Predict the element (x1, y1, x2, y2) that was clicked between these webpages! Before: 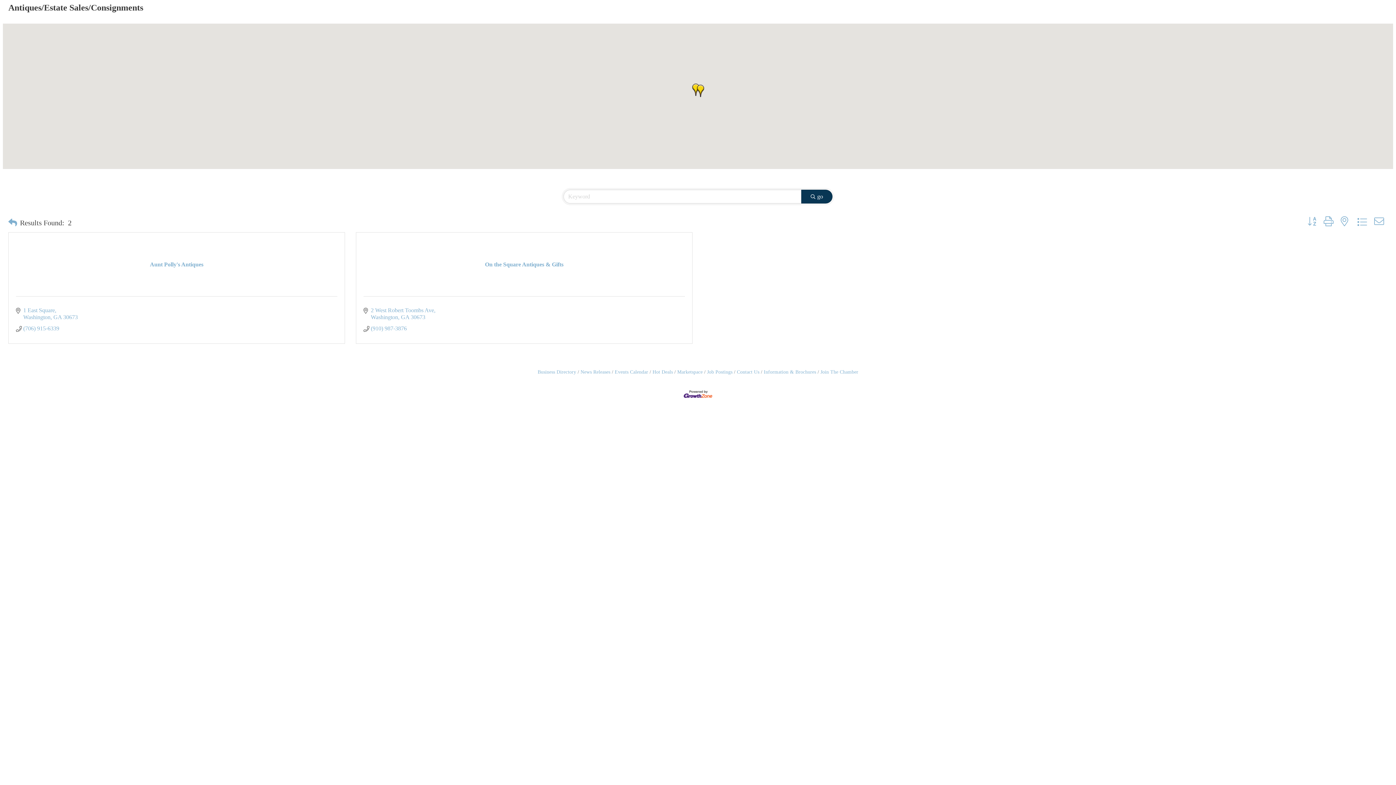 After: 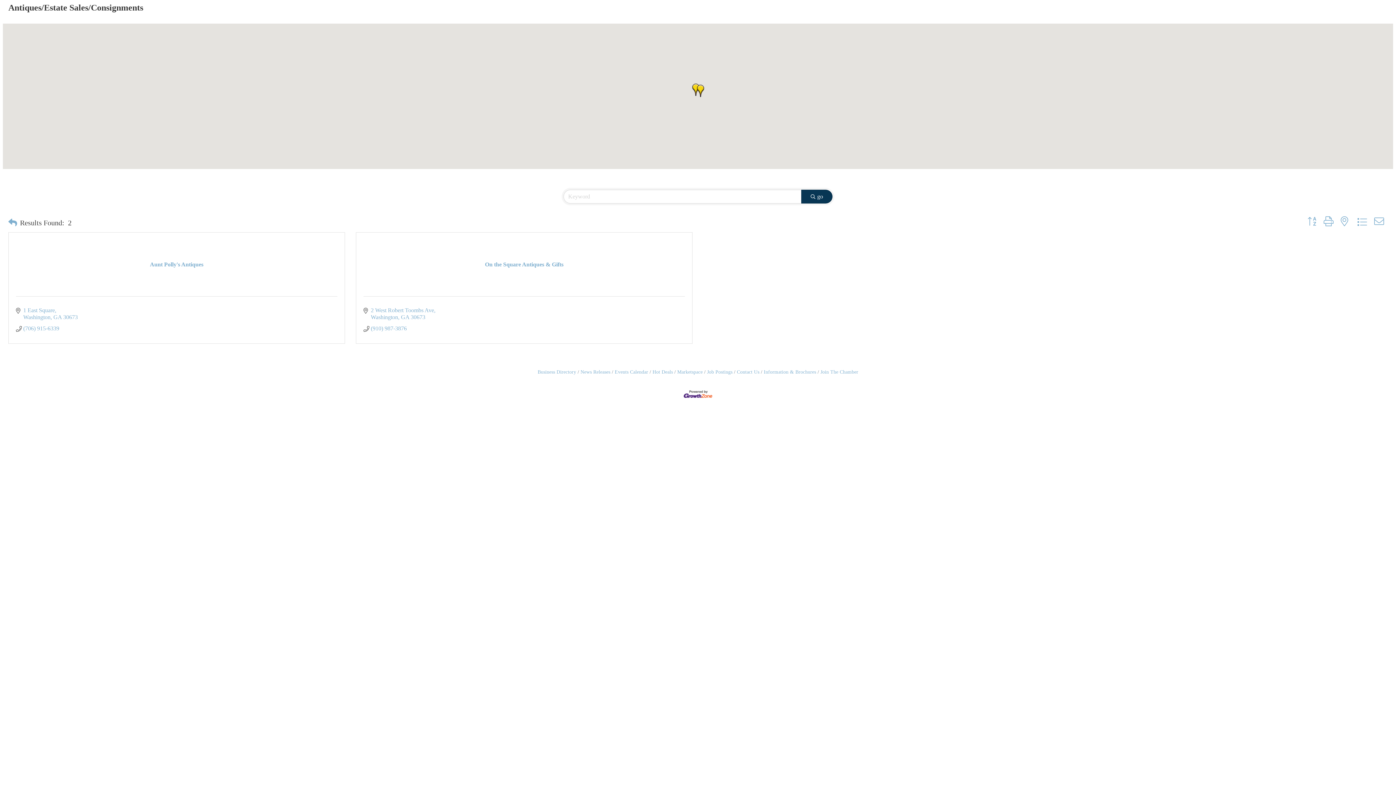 Action: bbox: (1304, 216, 1320, 227)